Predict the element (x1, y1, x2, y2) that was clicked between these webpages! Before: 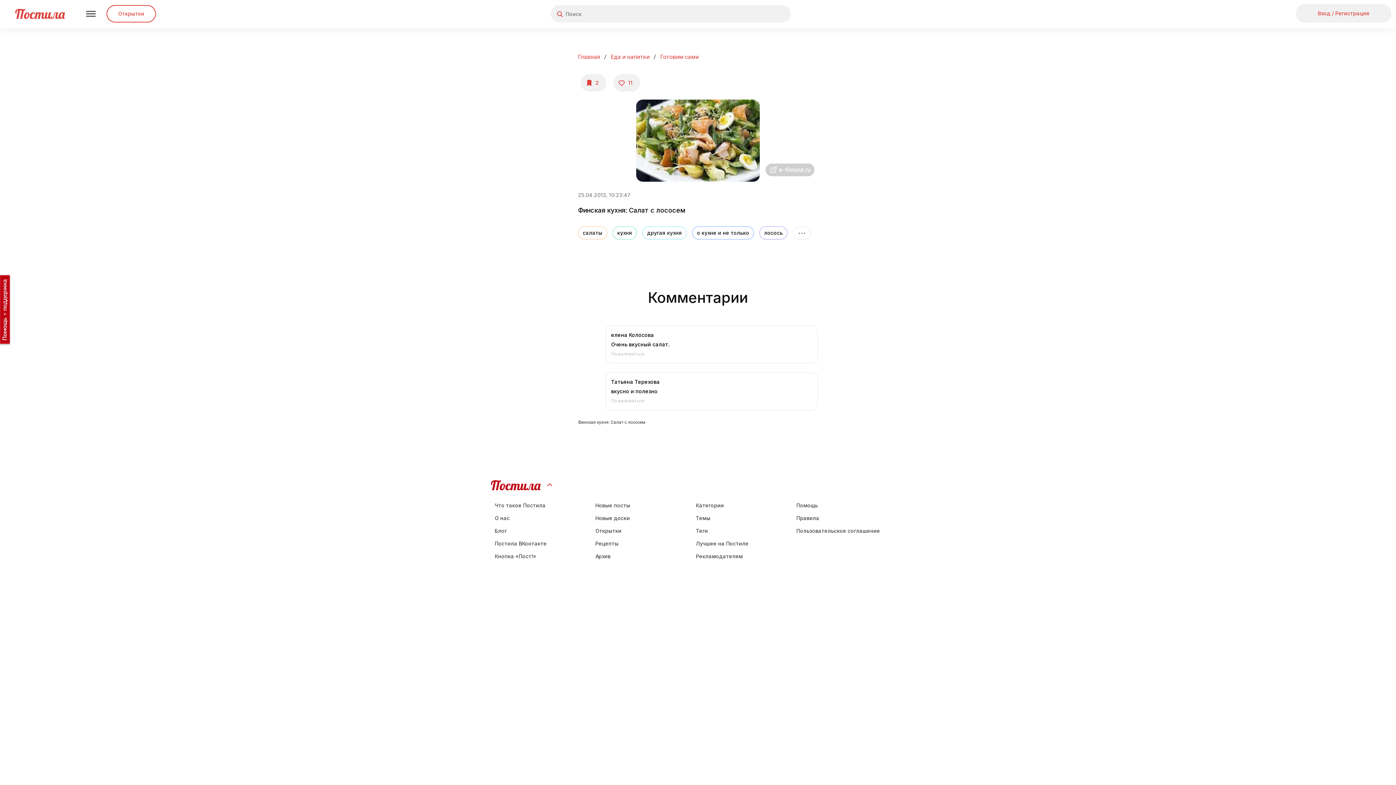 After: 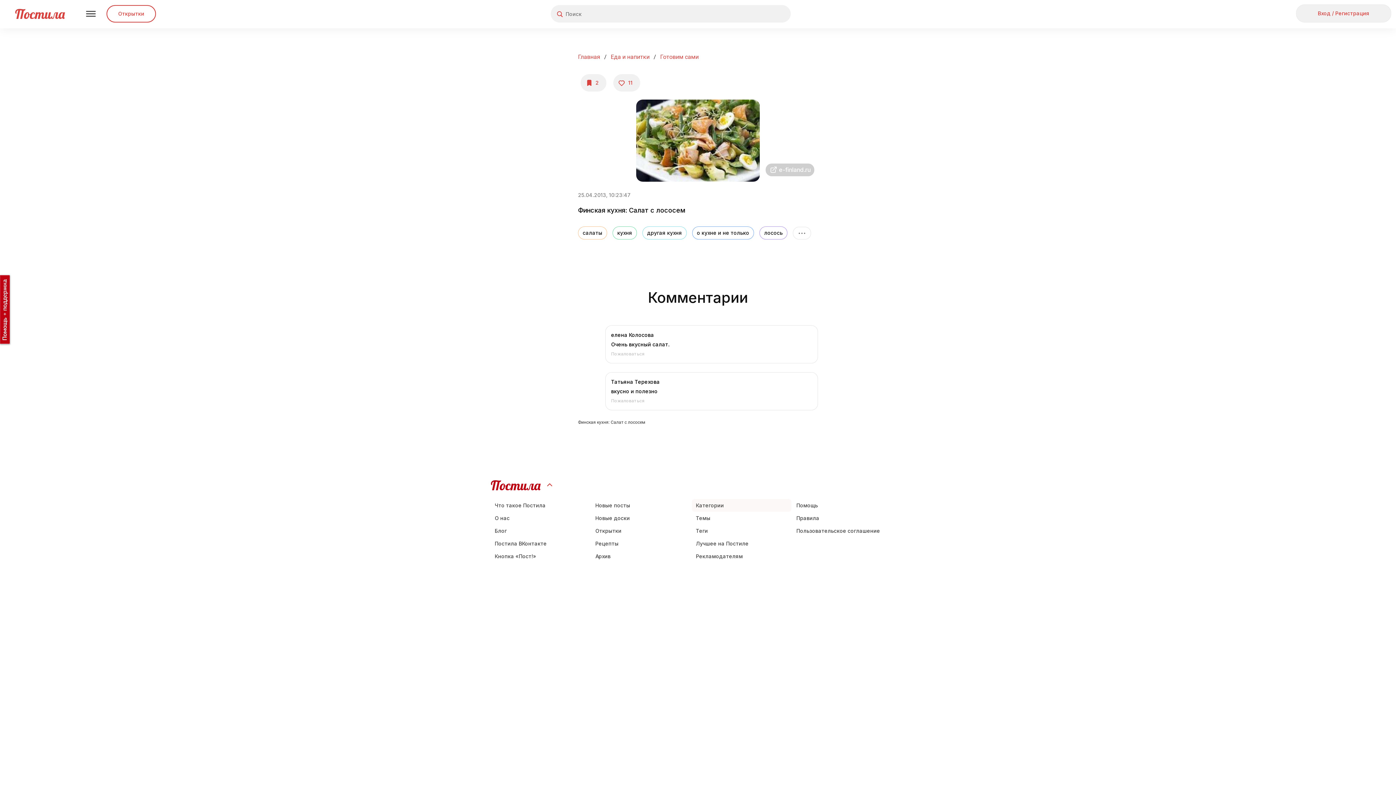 Action: bbox: (692, 499, 791, 512) label: Категории